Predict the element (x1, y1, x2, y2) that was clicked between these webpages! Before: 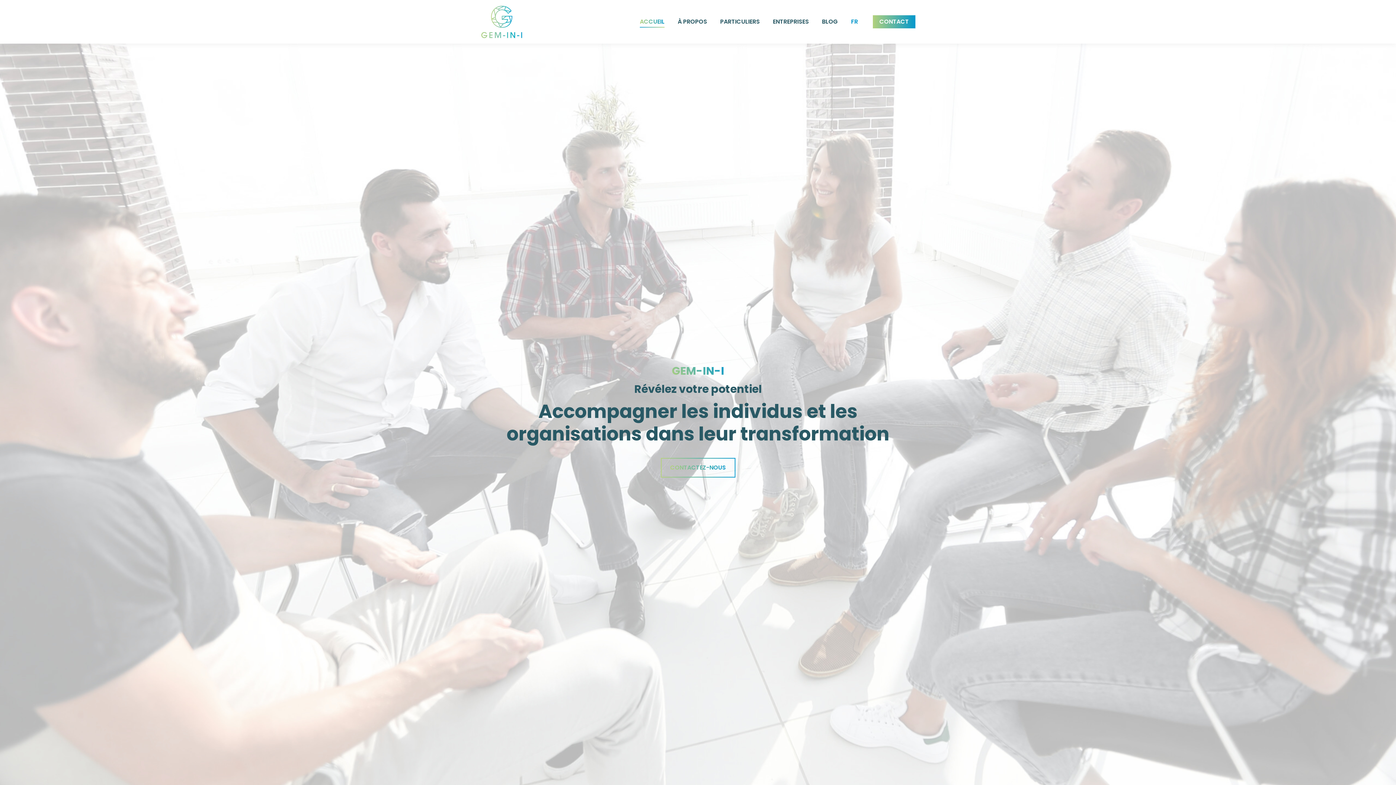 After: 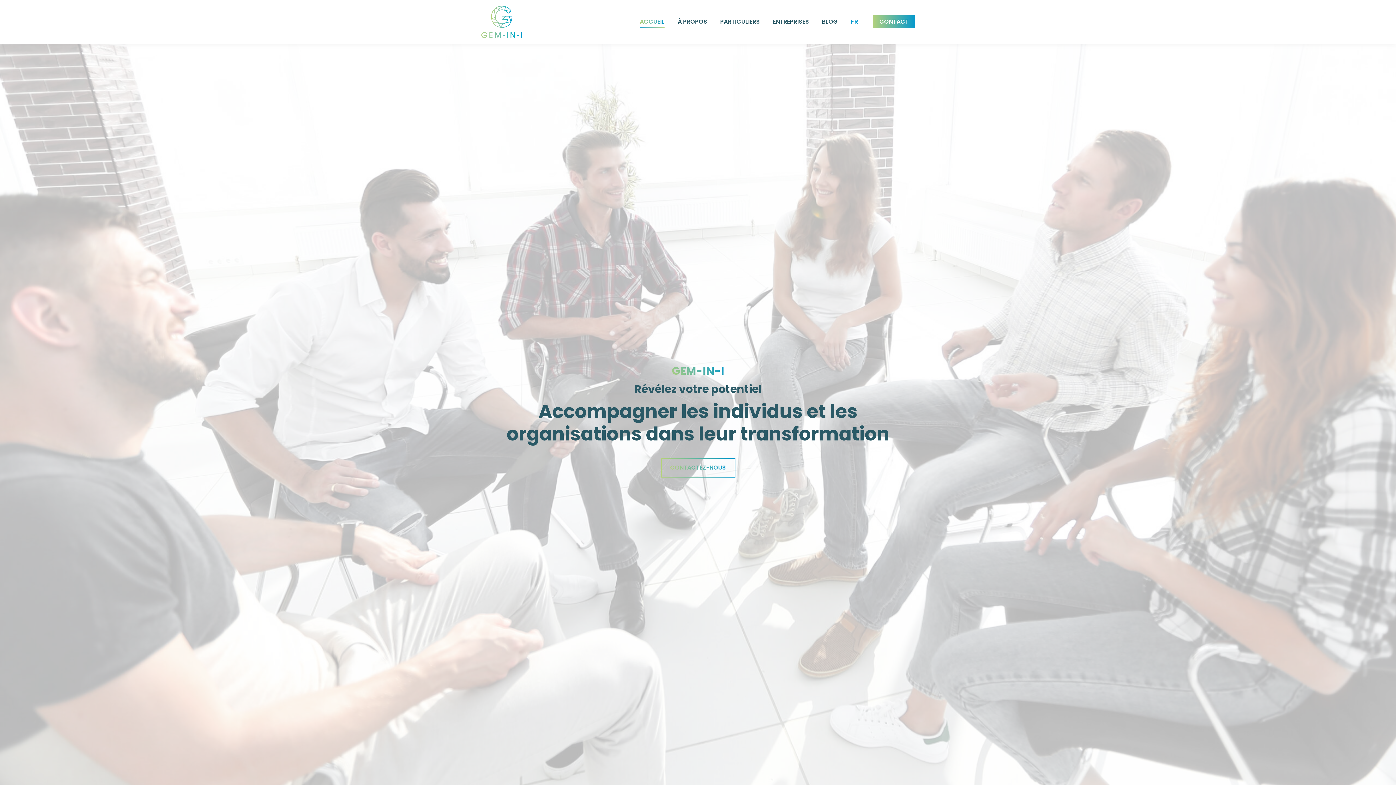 Action: bbox: (849, 6, 859, 37) label: FR